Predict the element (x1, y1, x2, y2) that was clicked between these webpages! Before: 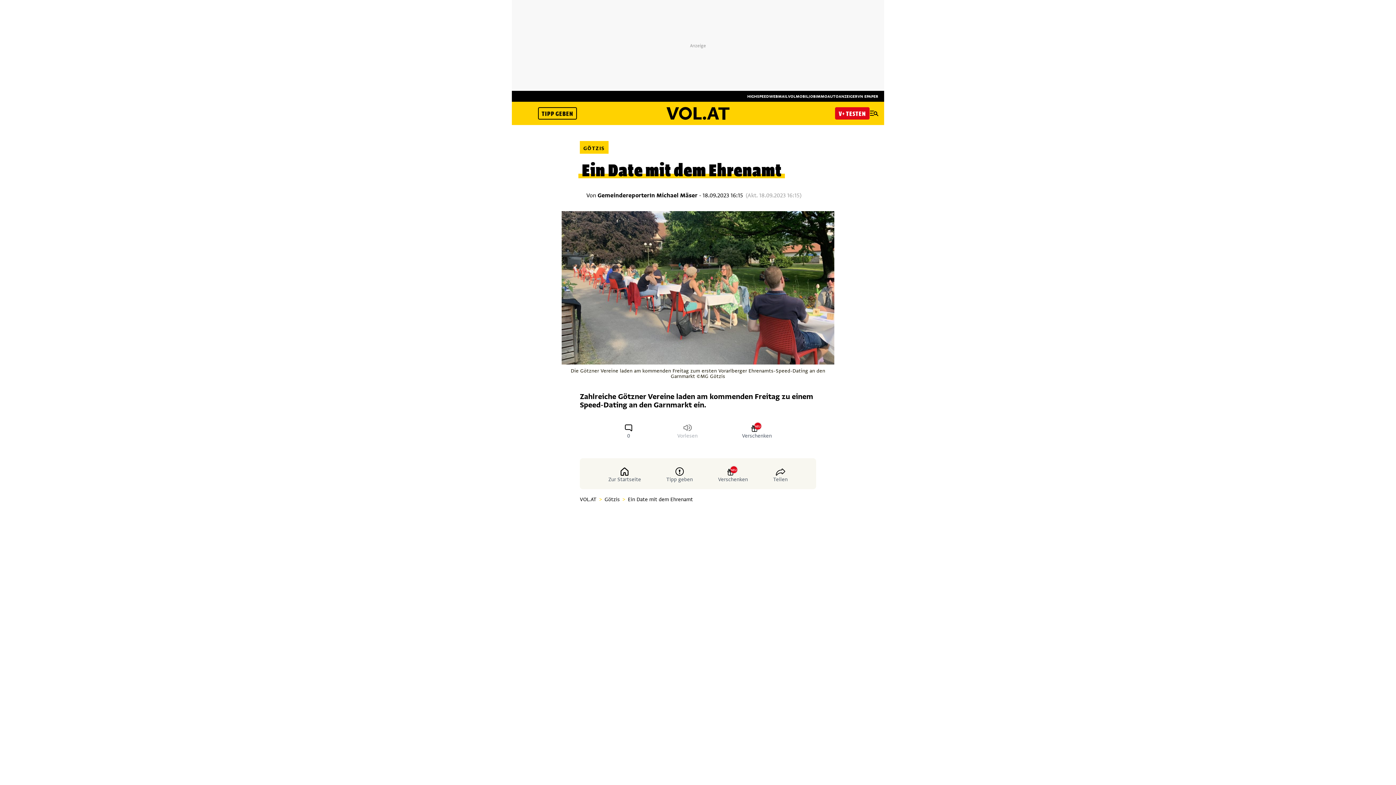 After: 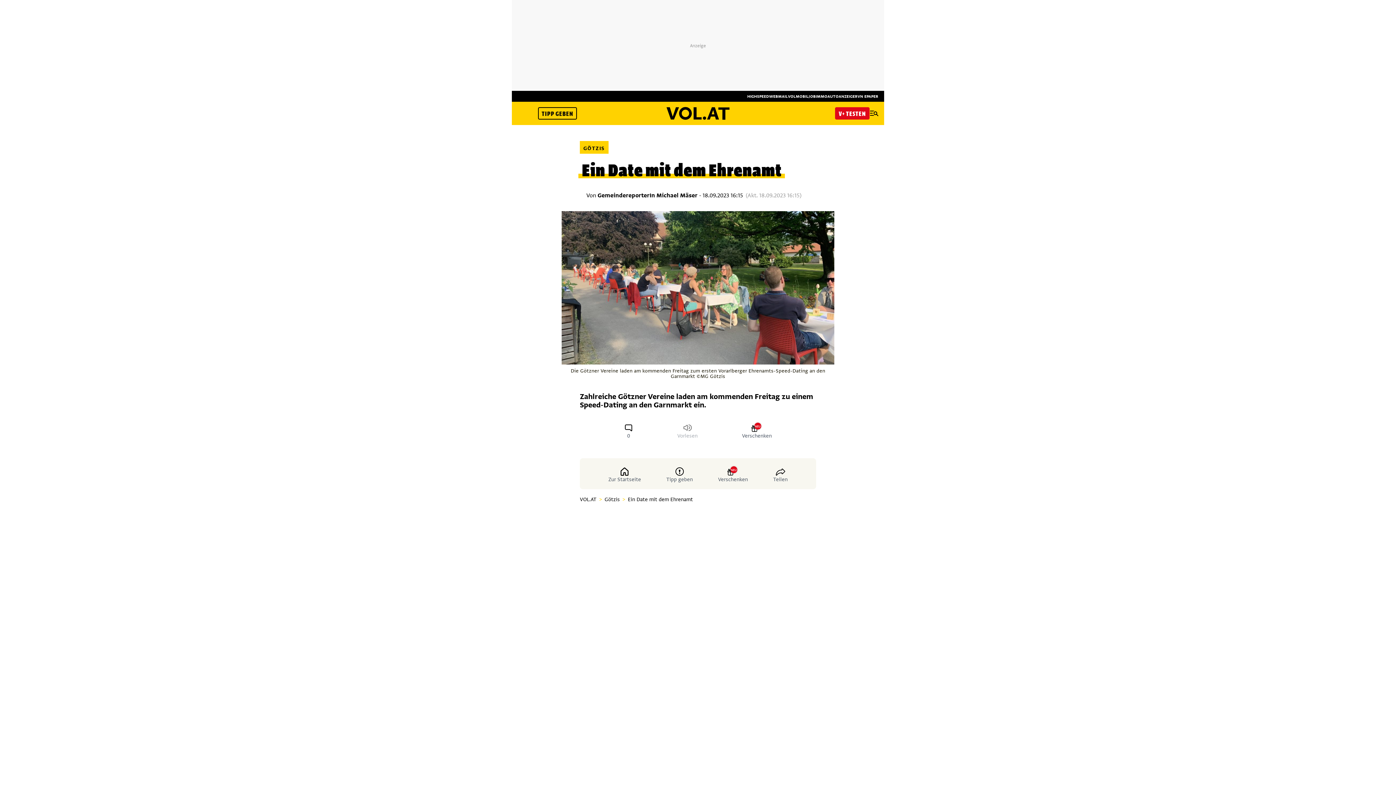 Action: bbox: (624, 421, 633, 439) label: 0